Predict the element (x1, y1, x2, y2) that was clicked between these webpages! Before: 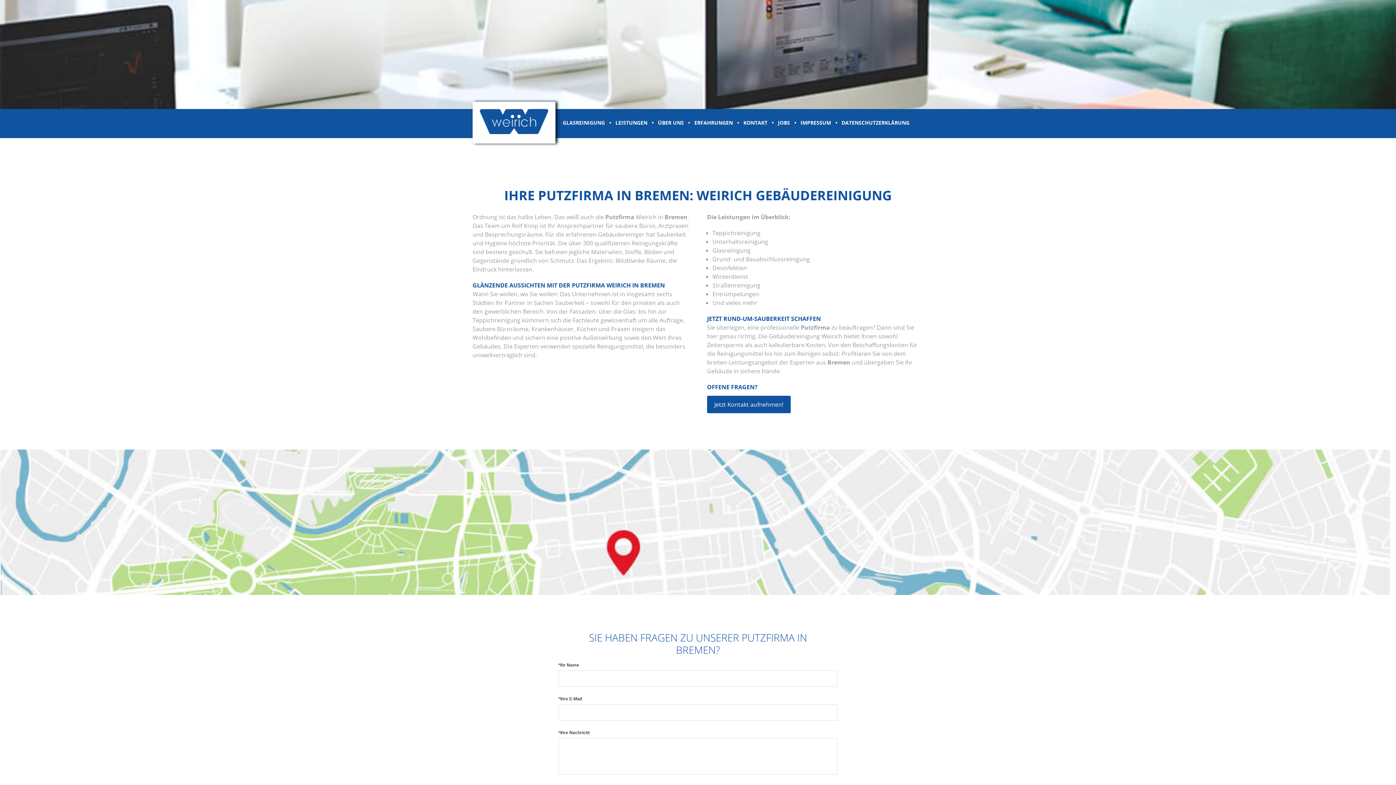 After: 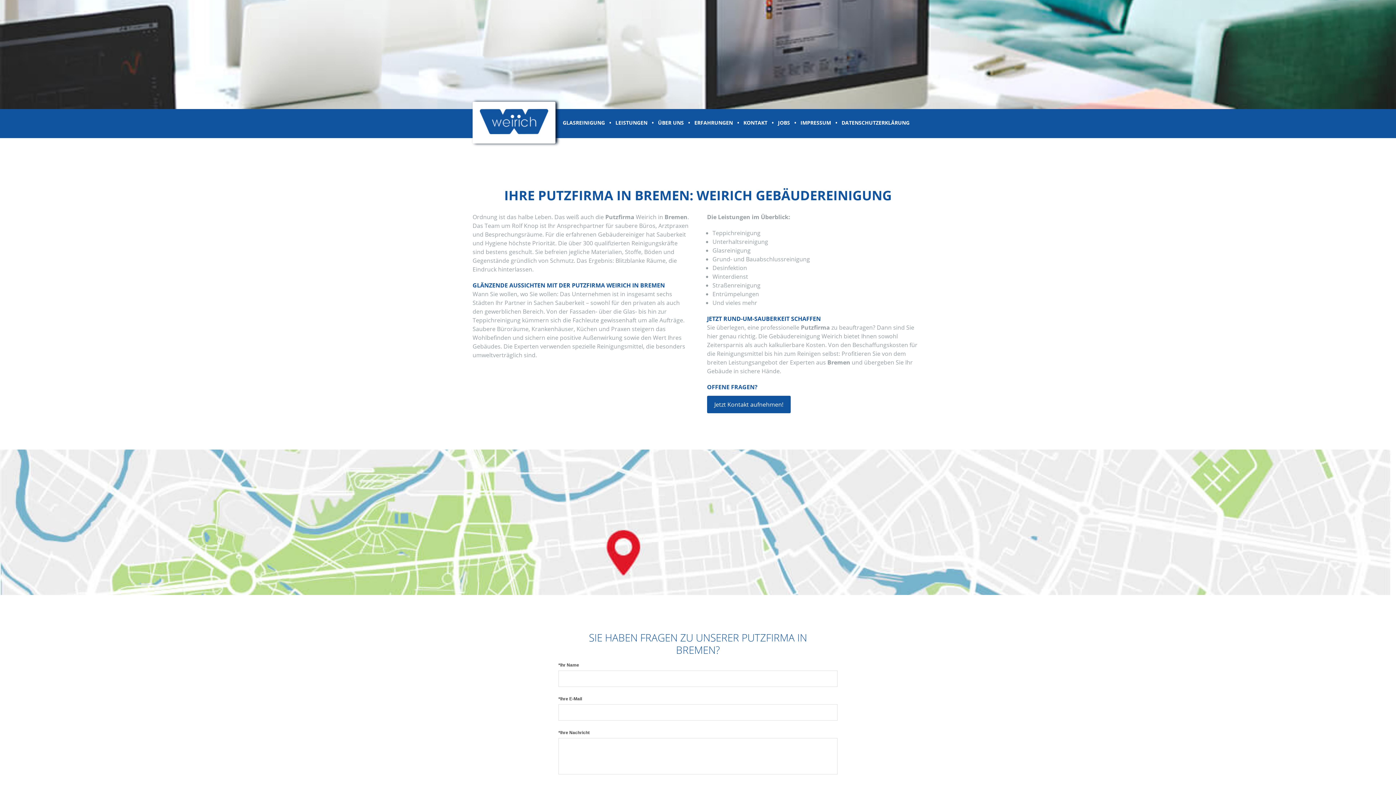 Action: bbox: (841, 119, 914, 126) label: DATENSCHUTZERKLÄRUNG